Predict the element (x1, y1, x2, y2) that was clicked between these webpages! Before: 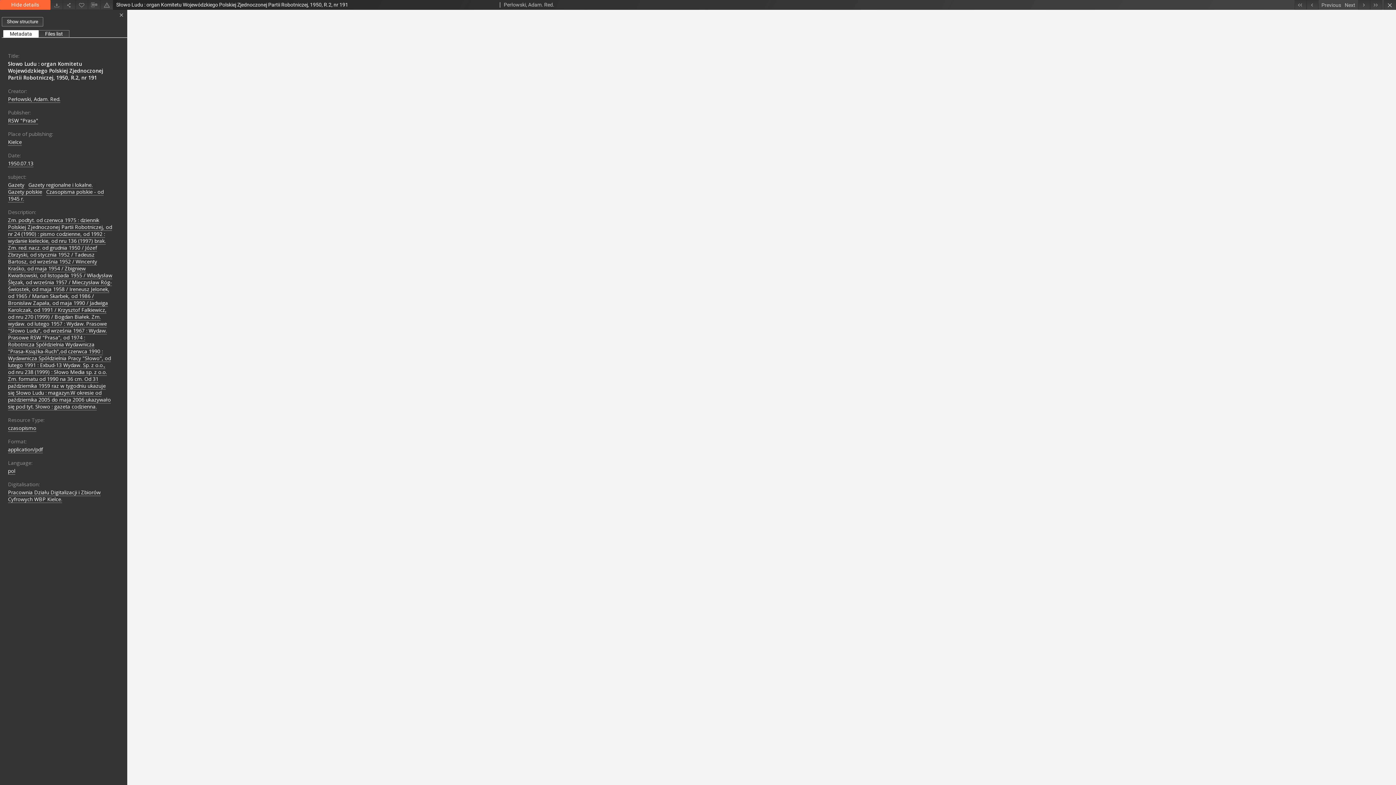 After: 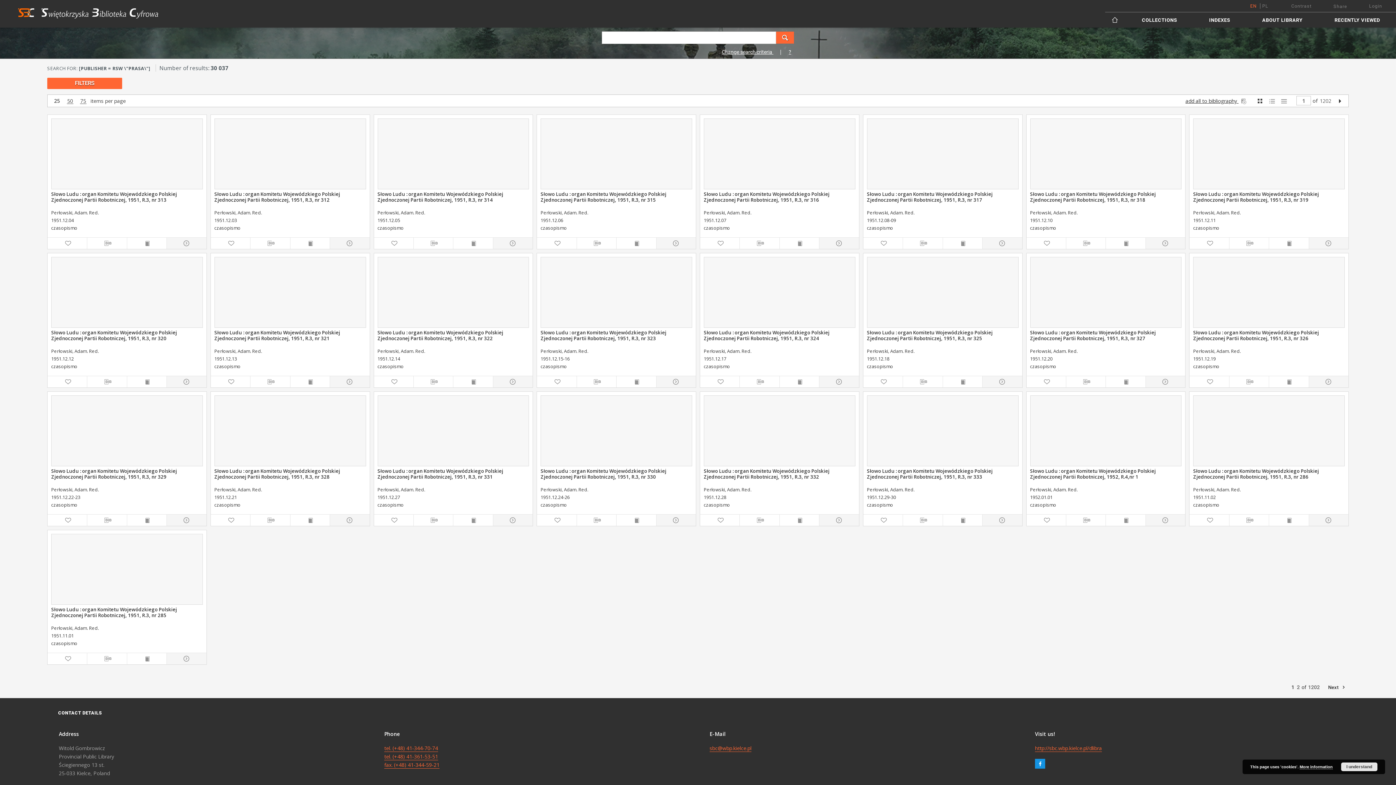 Action: bbox: (8, 117, 38, 124) label: RSW "Prasa"